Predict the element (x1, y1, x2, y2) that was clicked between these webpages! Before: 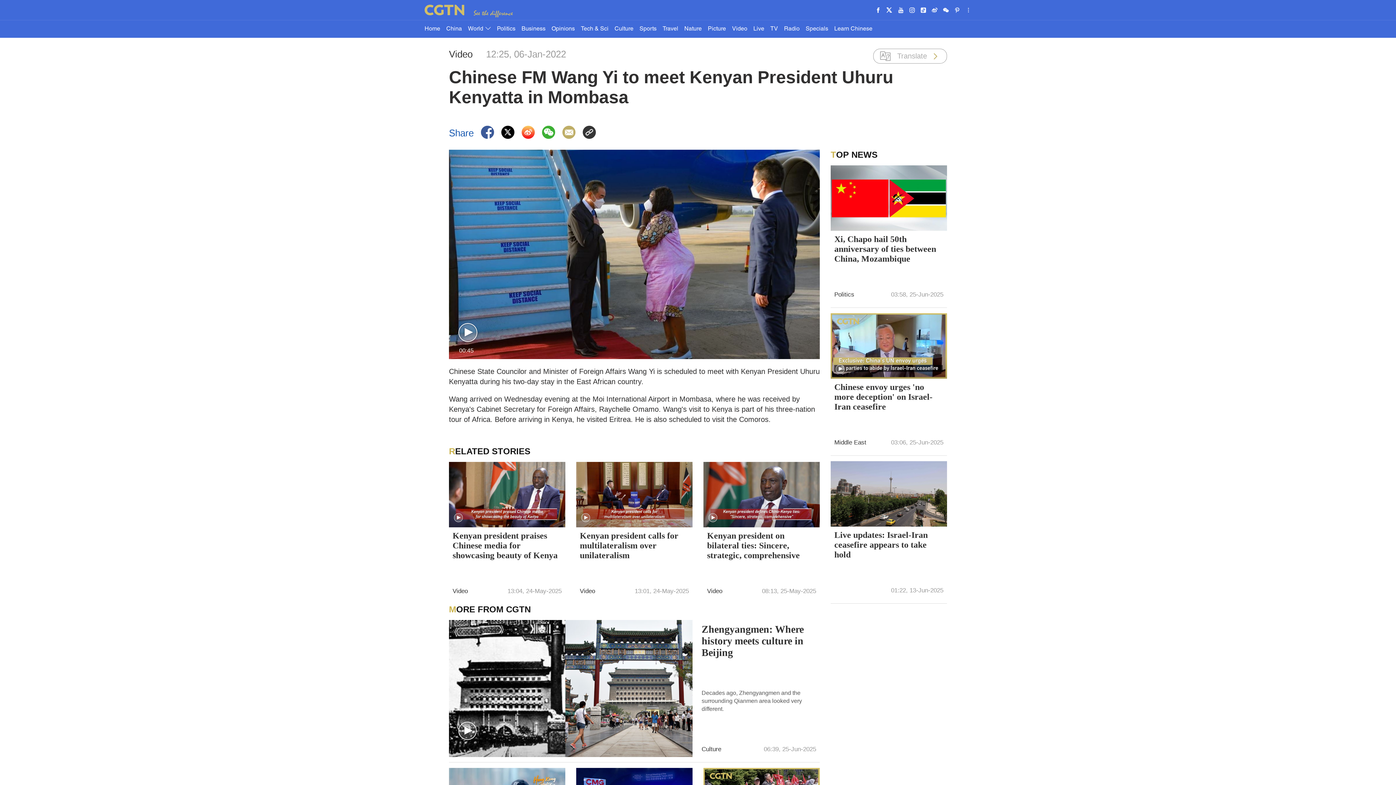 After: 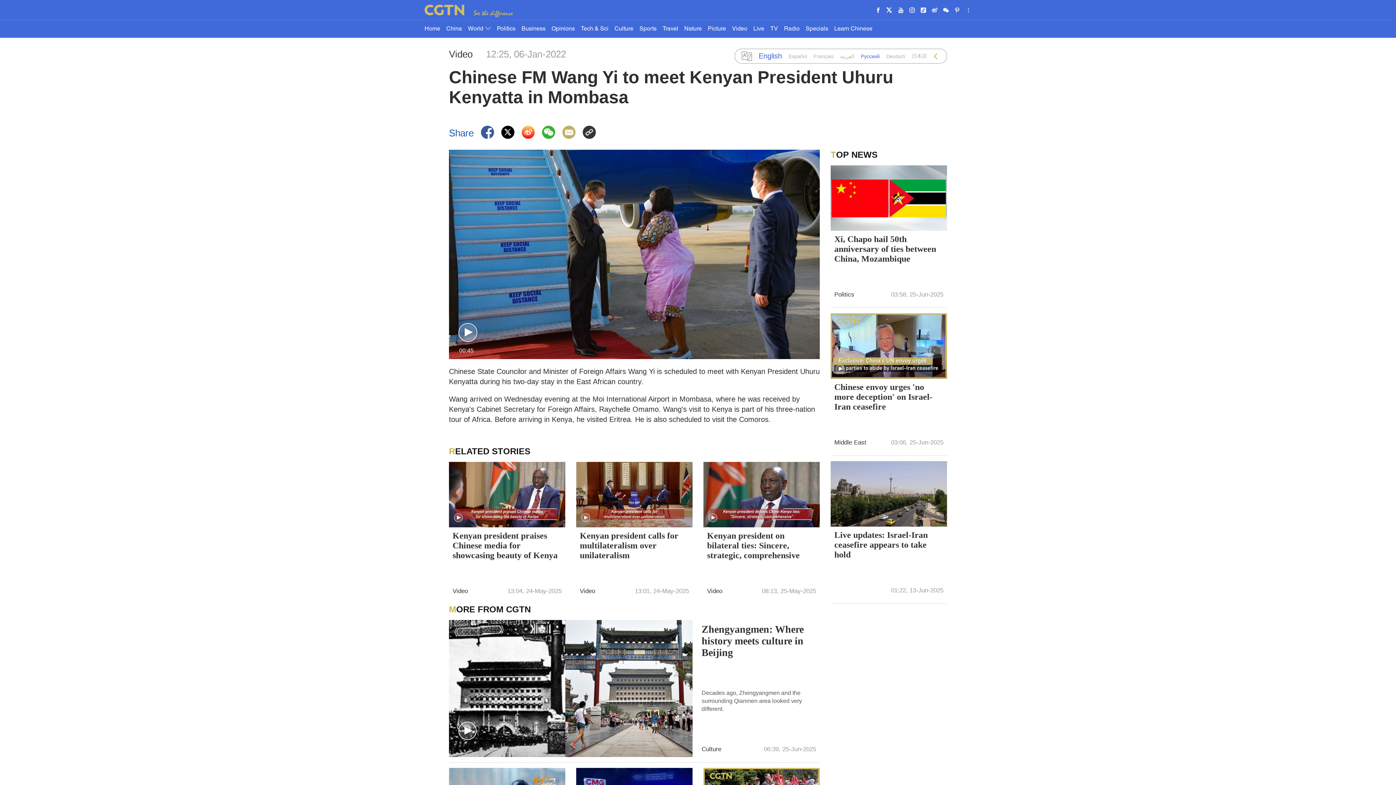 Action: bbox: (880, 51, 890, 61)